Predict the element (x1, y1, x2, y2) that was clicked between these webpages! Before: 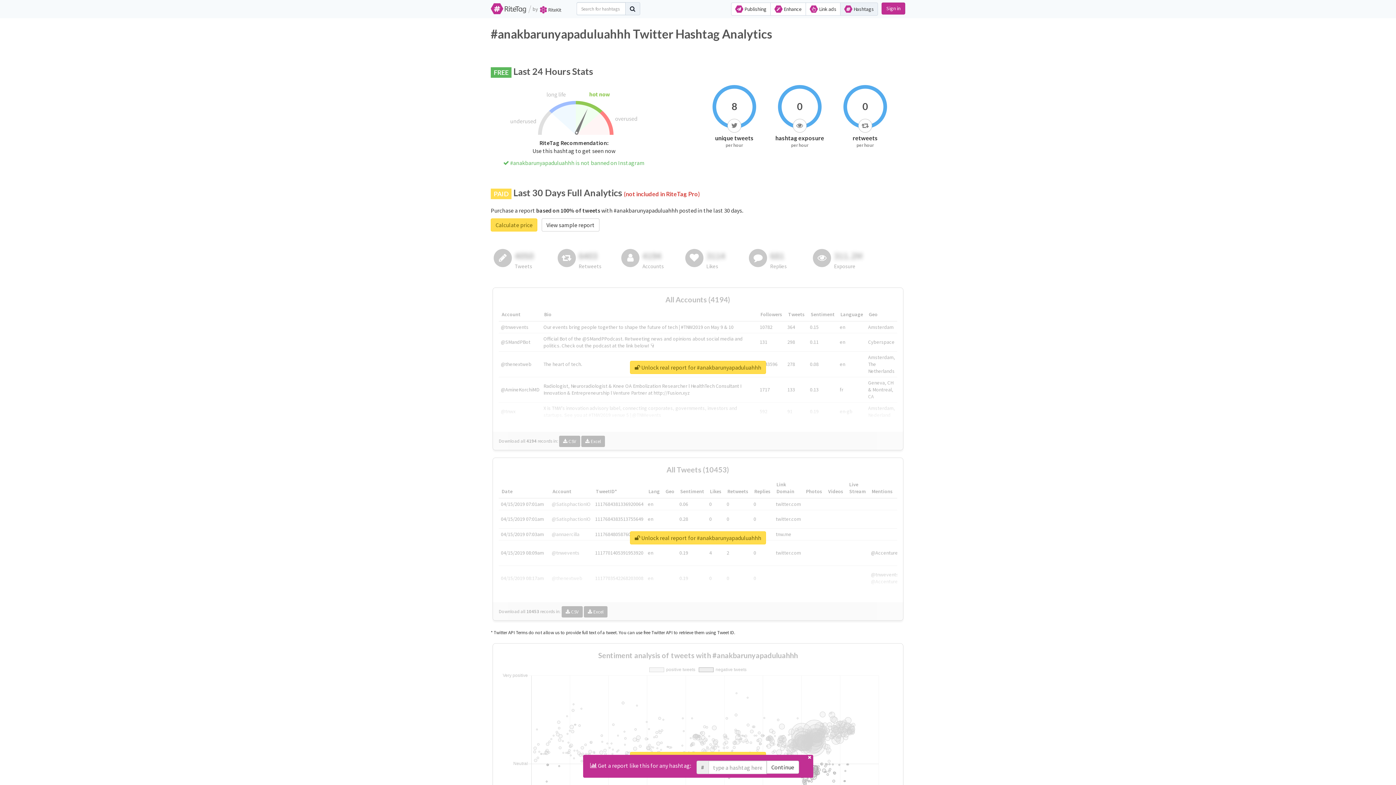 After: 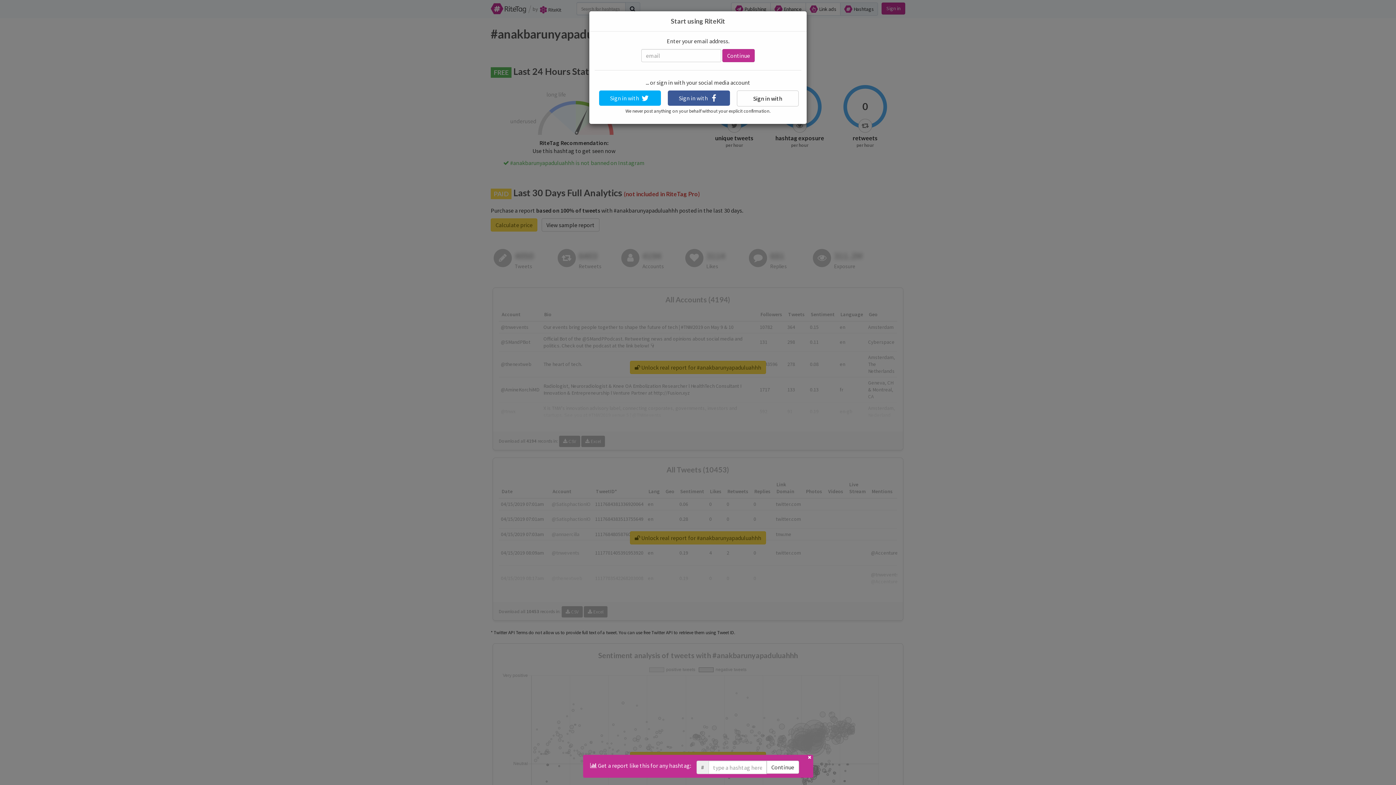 Action: label: Sign in bbox: (881, 2, 905, 14)